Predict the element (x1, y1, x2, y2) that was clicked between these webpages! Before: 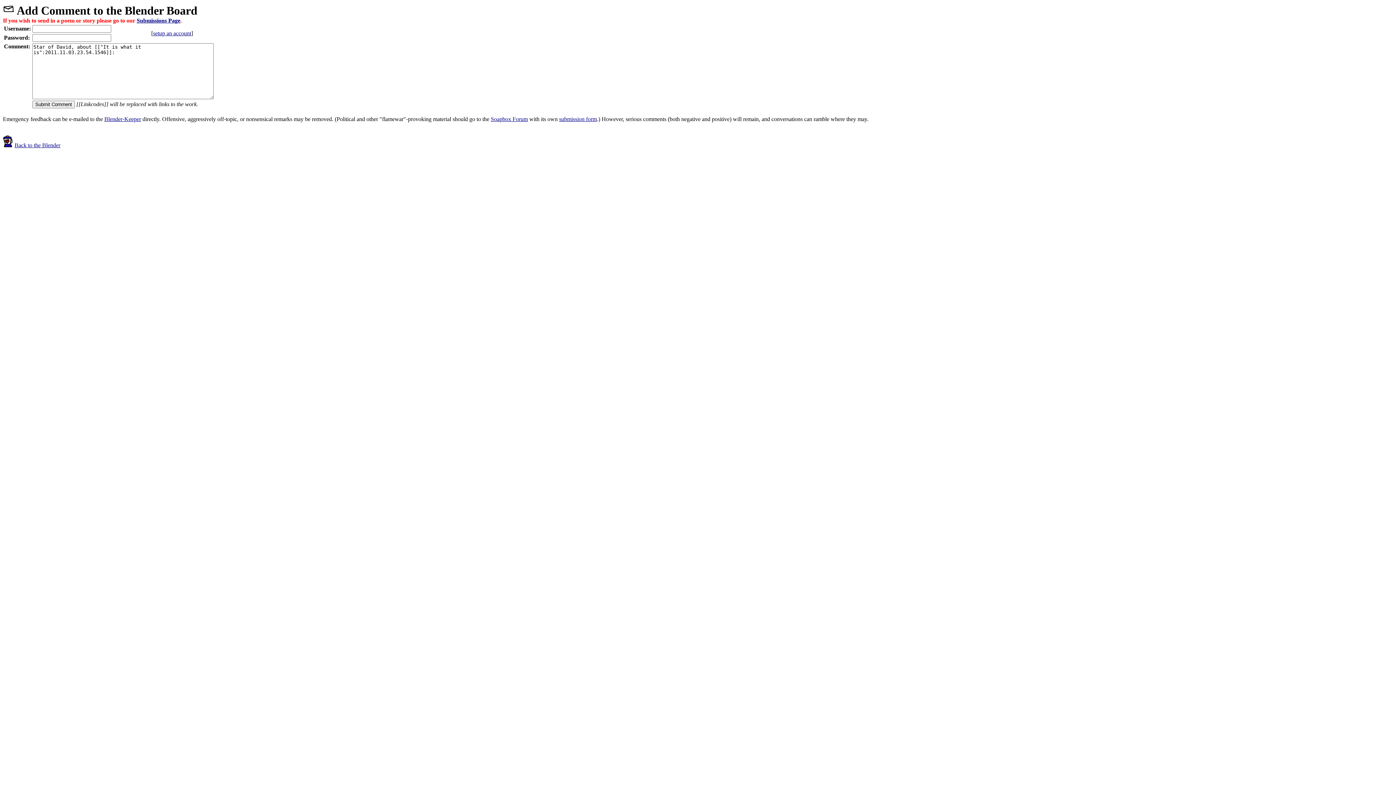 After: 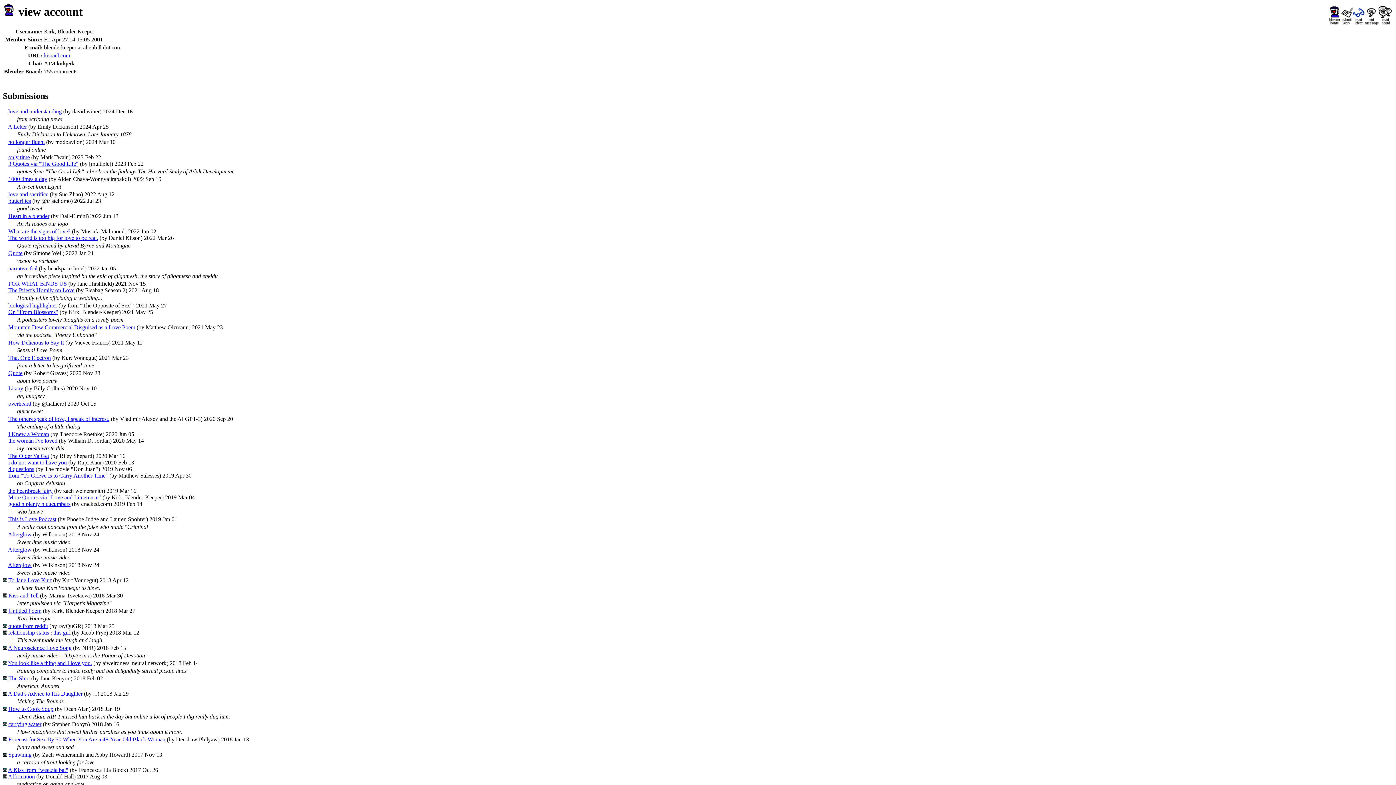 Action: label: Blender-Keeper bbox: (104, 116, 141, 122)